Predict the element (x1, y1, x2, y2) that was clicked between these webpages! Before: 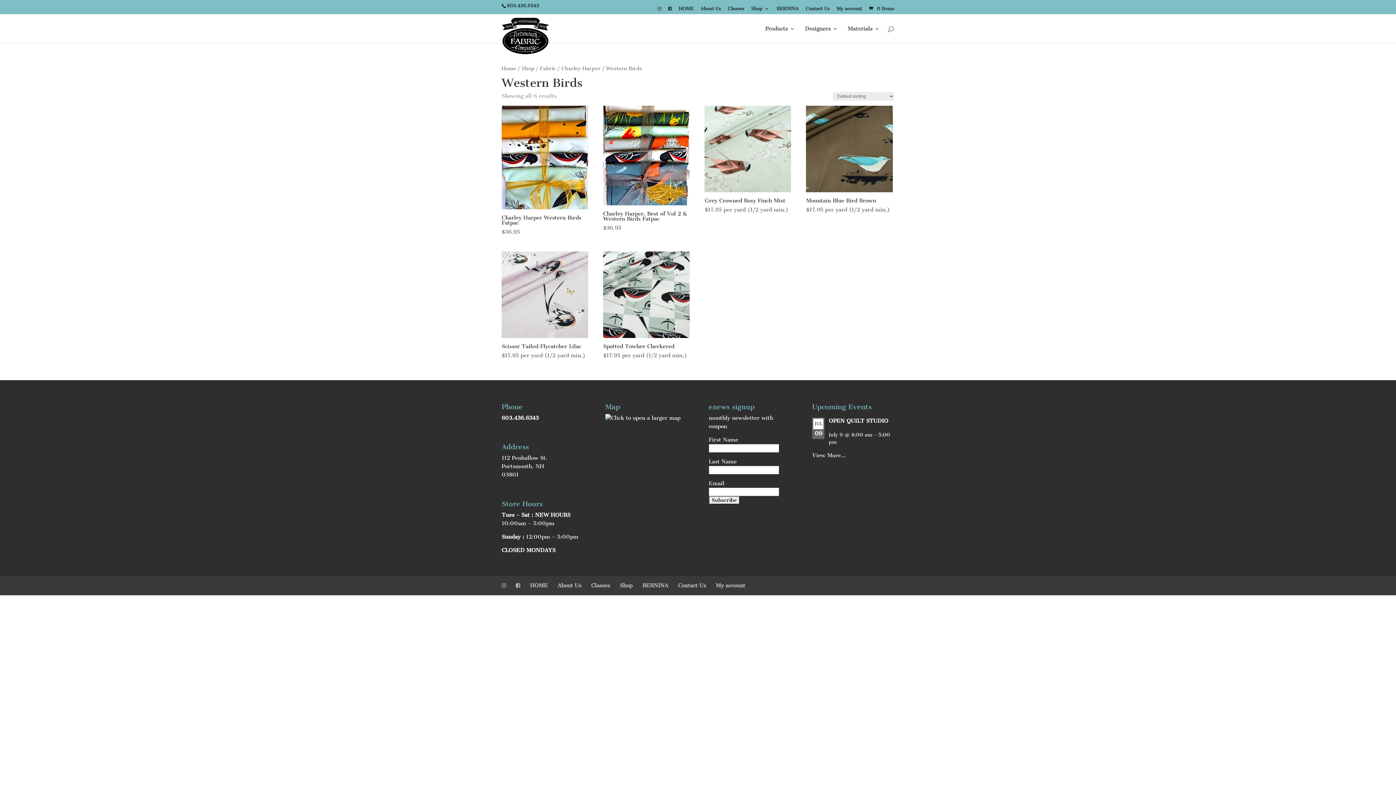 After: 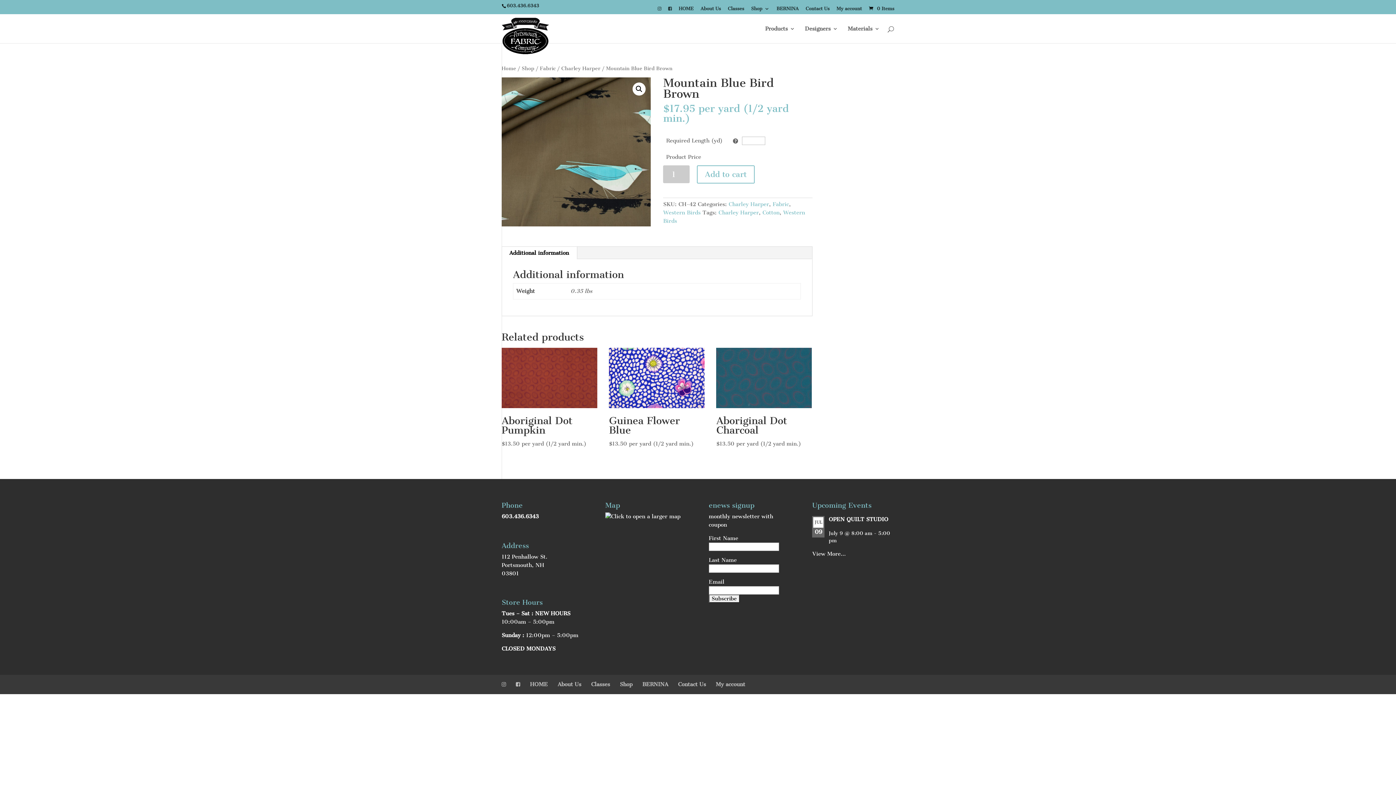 Action: bbox: (806, 105, 892, 214) label: Mountain Blue Bird Brown
$17.95 per yard (1/2 yard min.)